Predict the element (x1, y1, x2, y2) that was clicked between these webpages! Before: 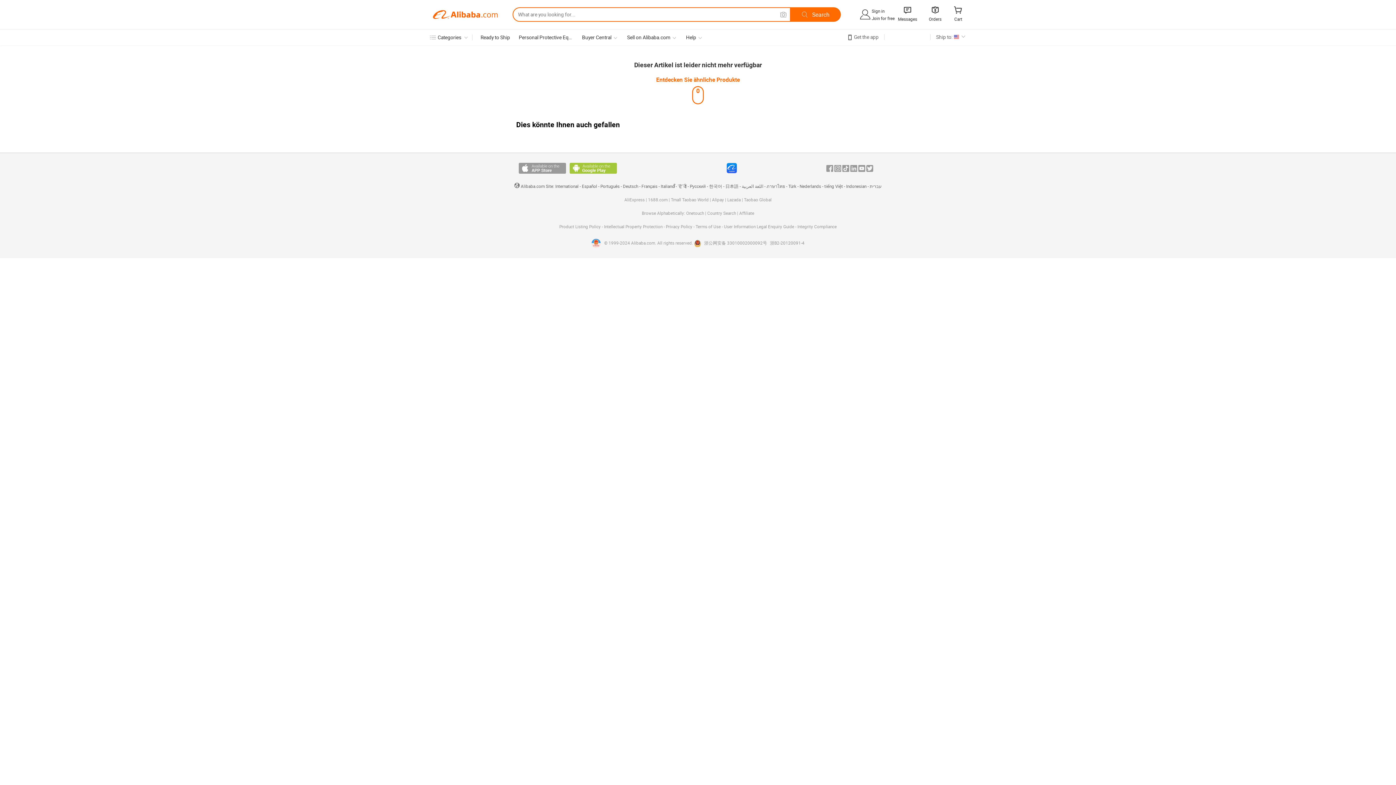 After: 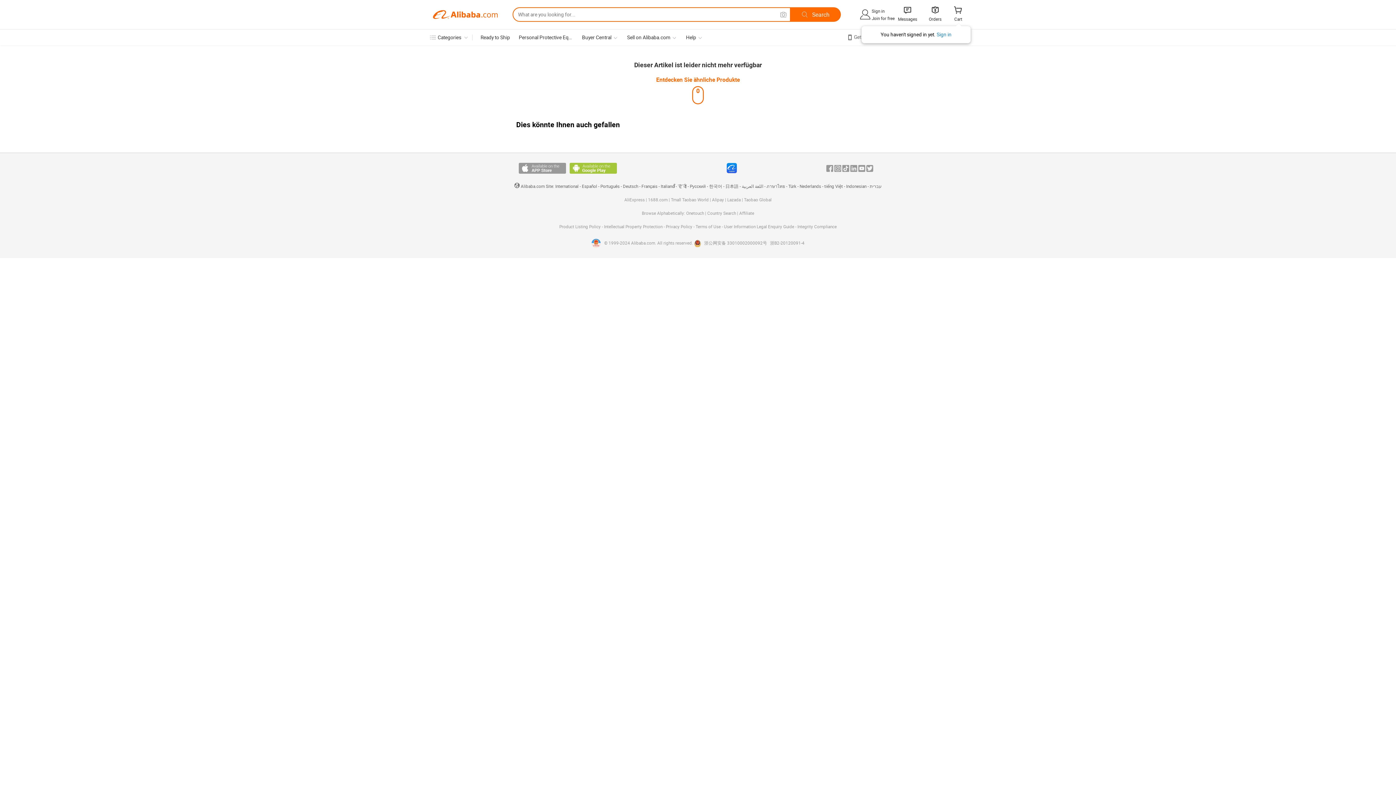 Action: bbox: (947, 2, 963, 26) label: 
Cart